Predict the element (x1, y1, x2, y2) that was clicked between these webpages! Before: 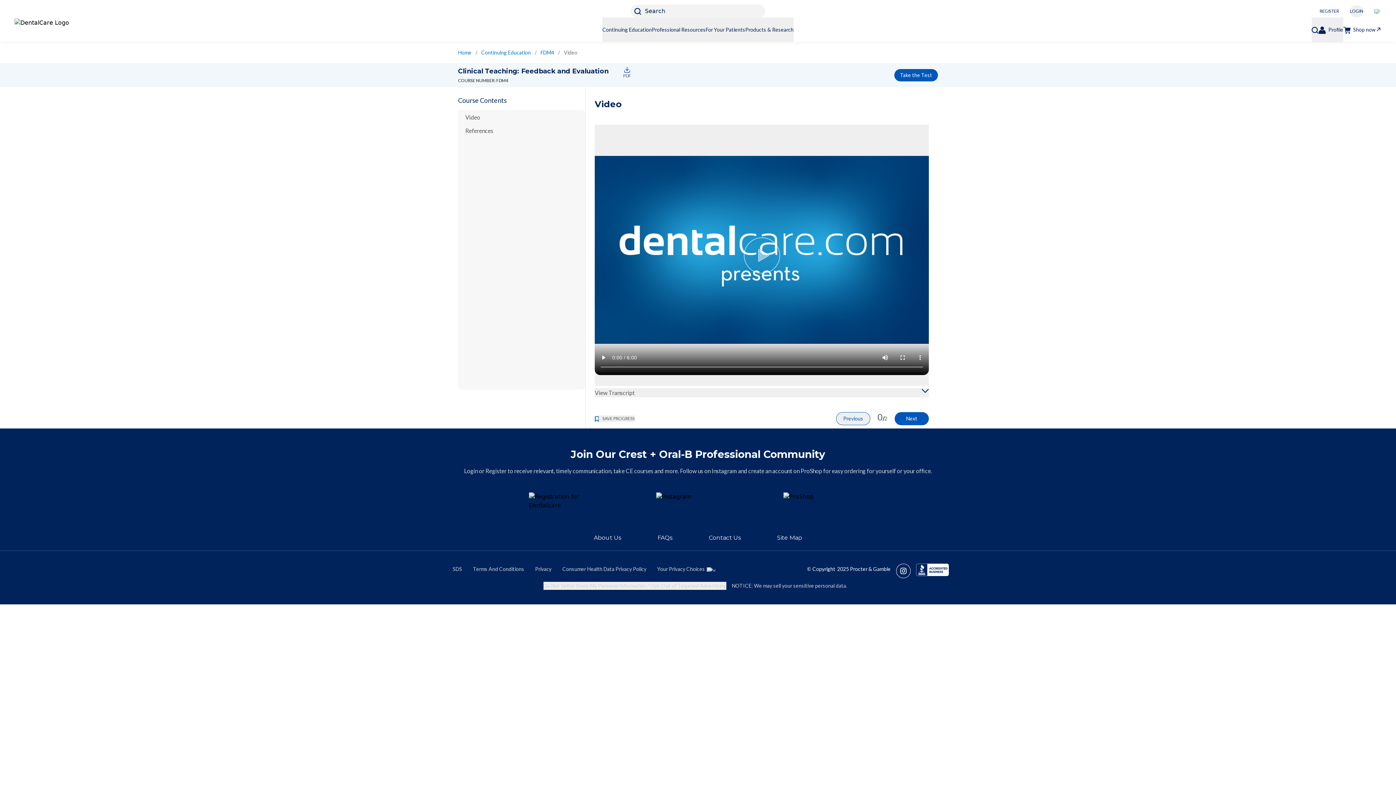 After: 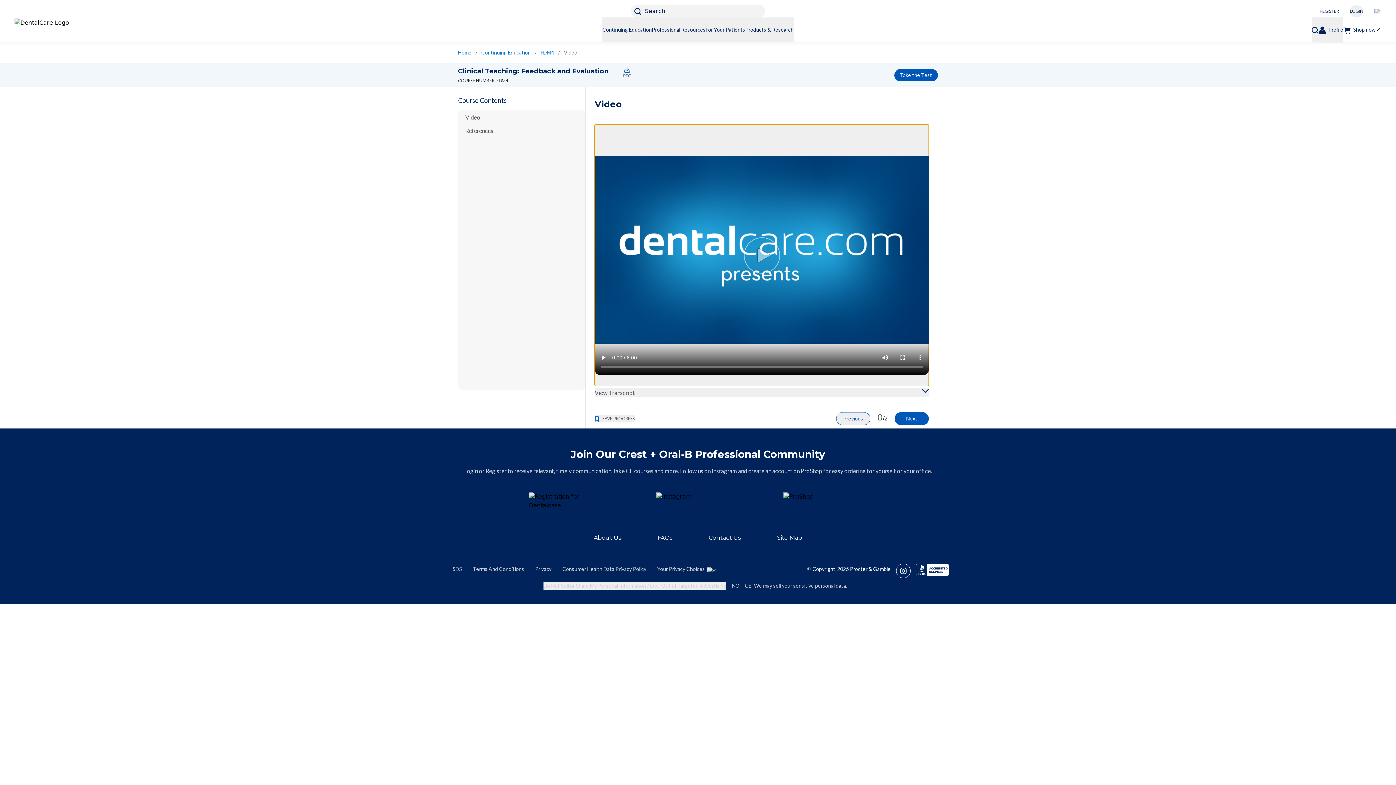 Action: label: video bbox: (594, 124, 929, 386)